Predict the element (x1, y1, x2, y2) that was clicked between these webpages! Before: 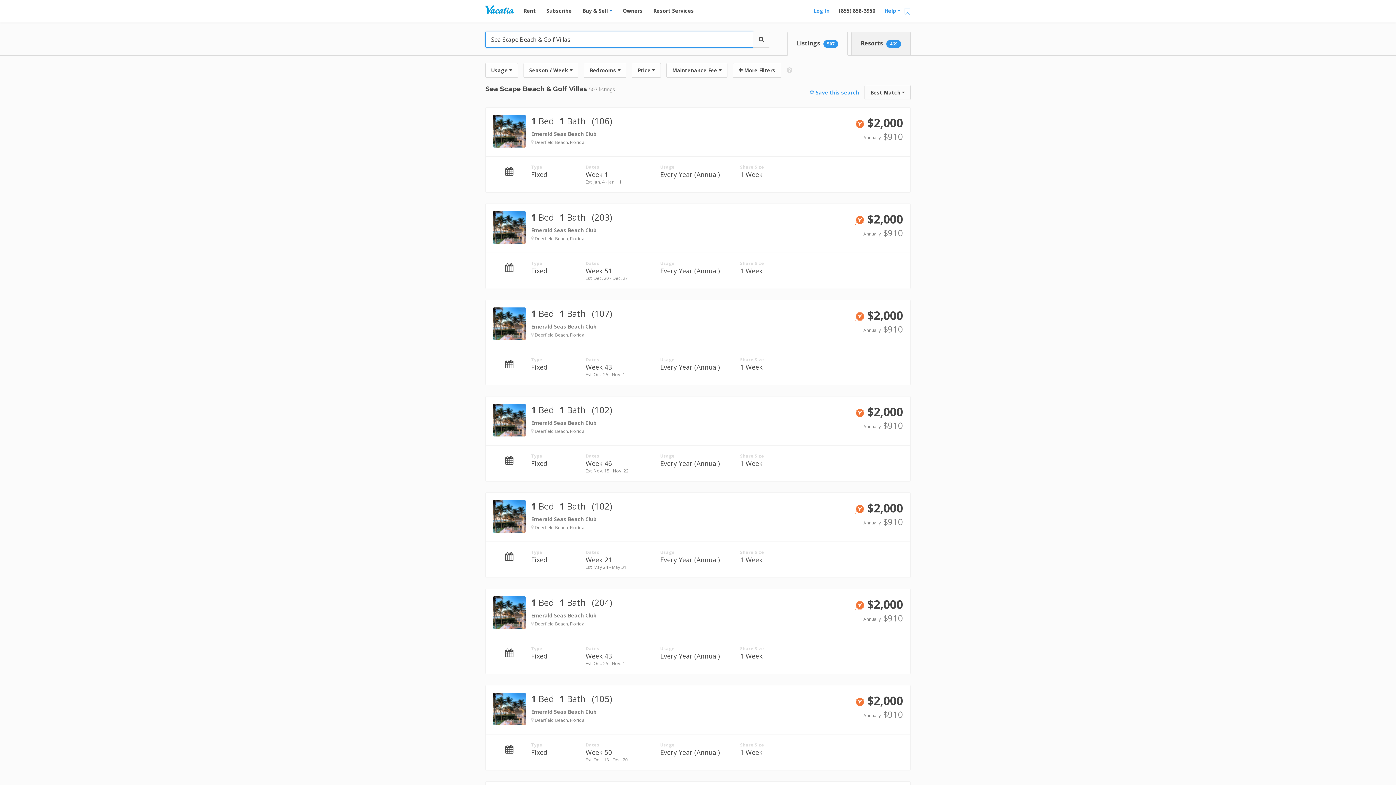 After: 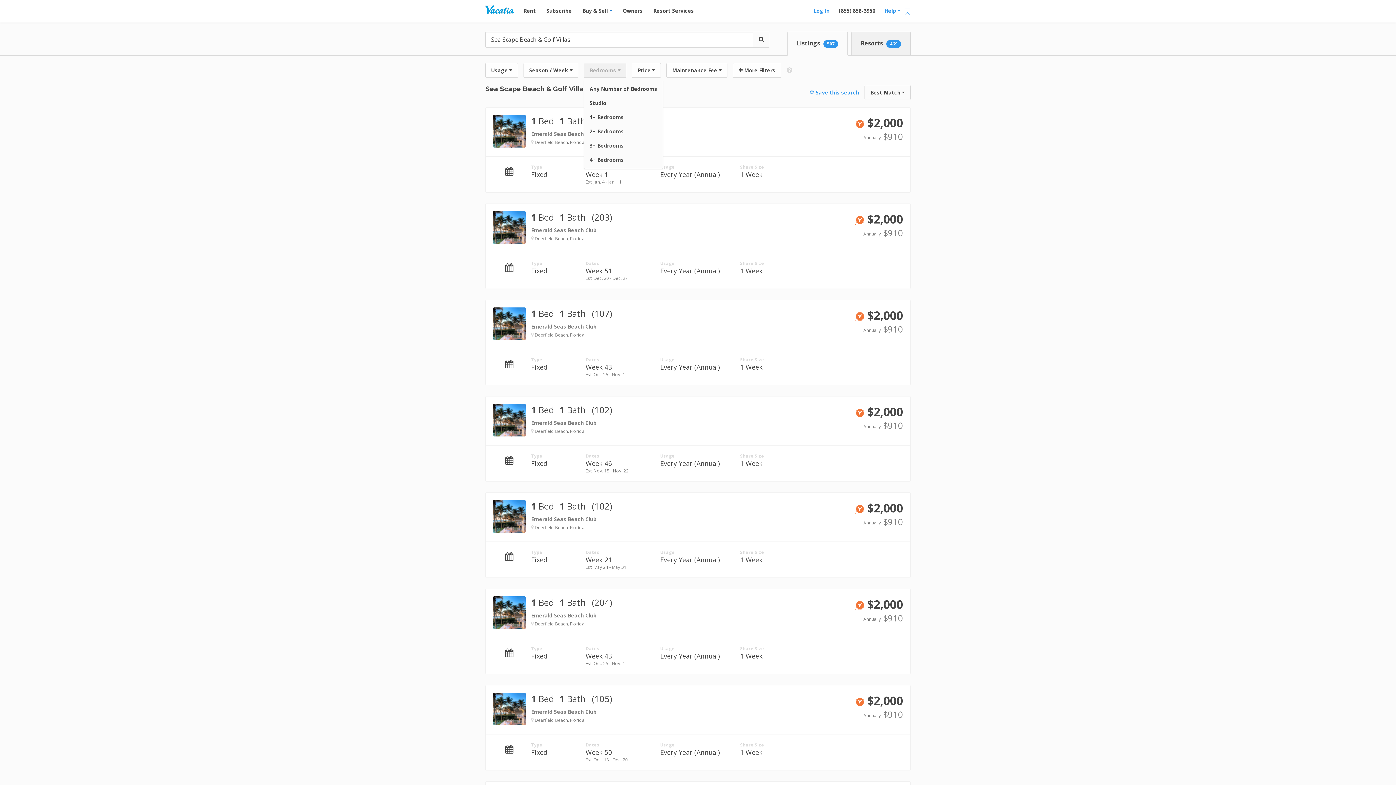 Action: bbox: (584, 62, 626, 77) label: Bedrooms 